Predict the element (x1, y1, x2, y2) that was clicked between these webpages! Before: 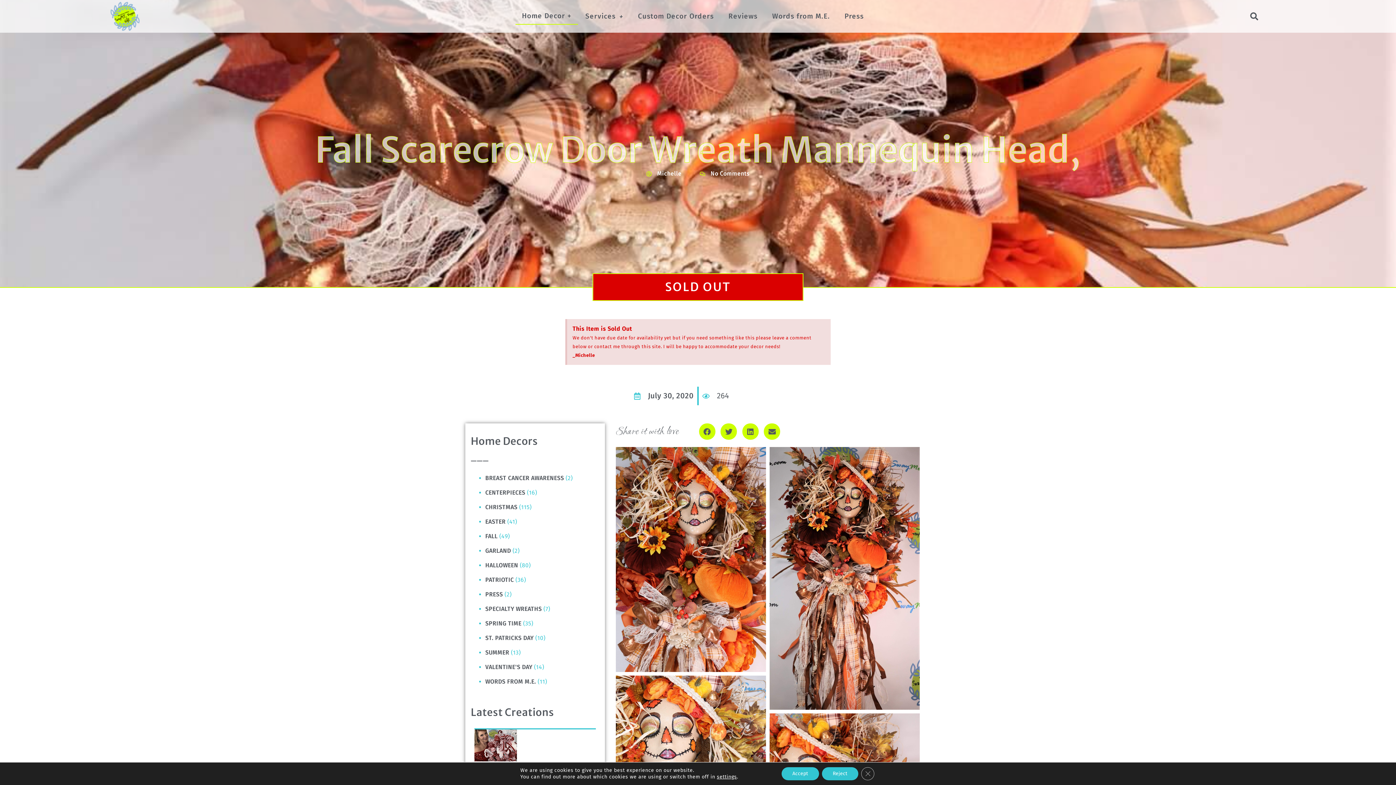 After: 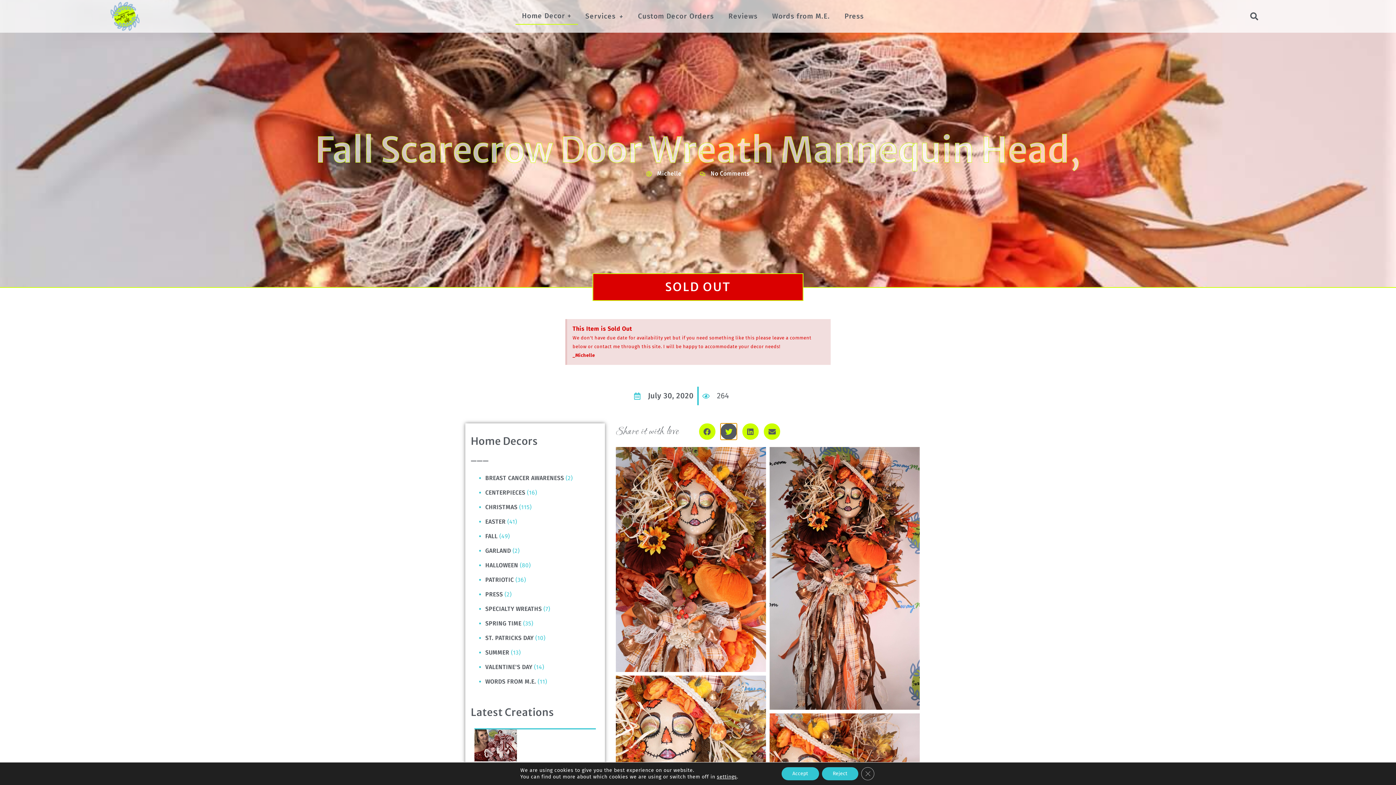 Action: label: Share on twitter bbox: (720, 423, 737, 440)